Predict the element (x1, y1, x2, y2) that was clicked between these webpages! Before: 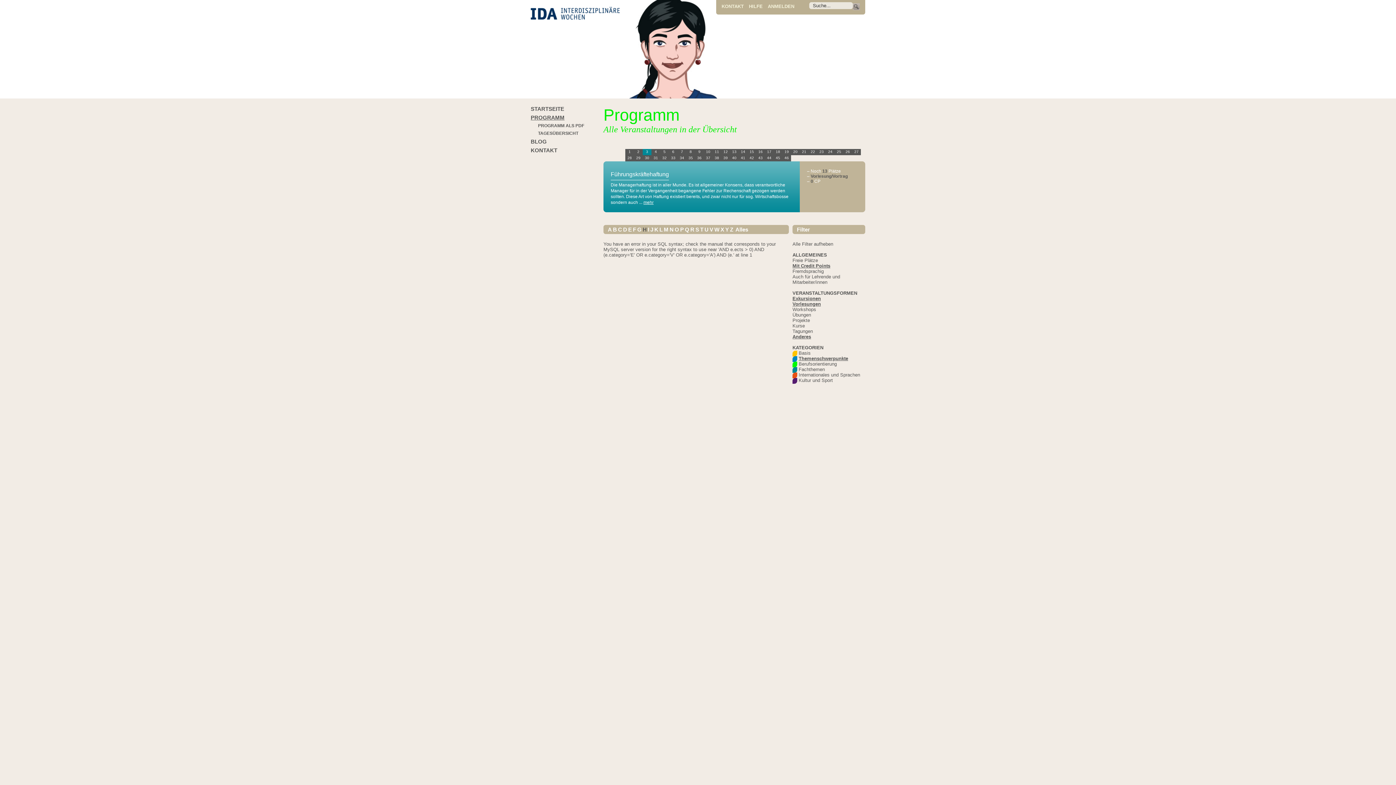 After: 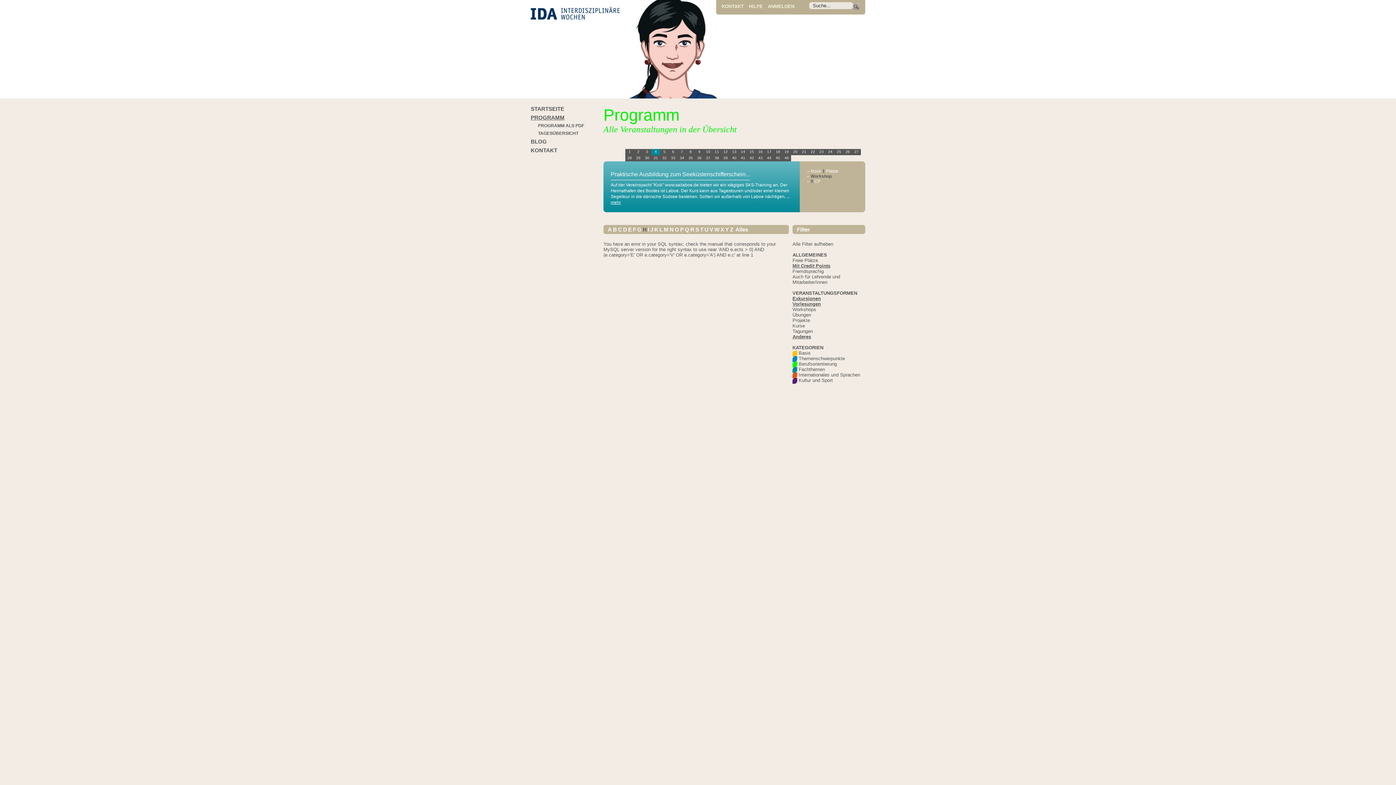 Action: label: Themenschwerpunkte bbox: (798, 356, 848, 361)